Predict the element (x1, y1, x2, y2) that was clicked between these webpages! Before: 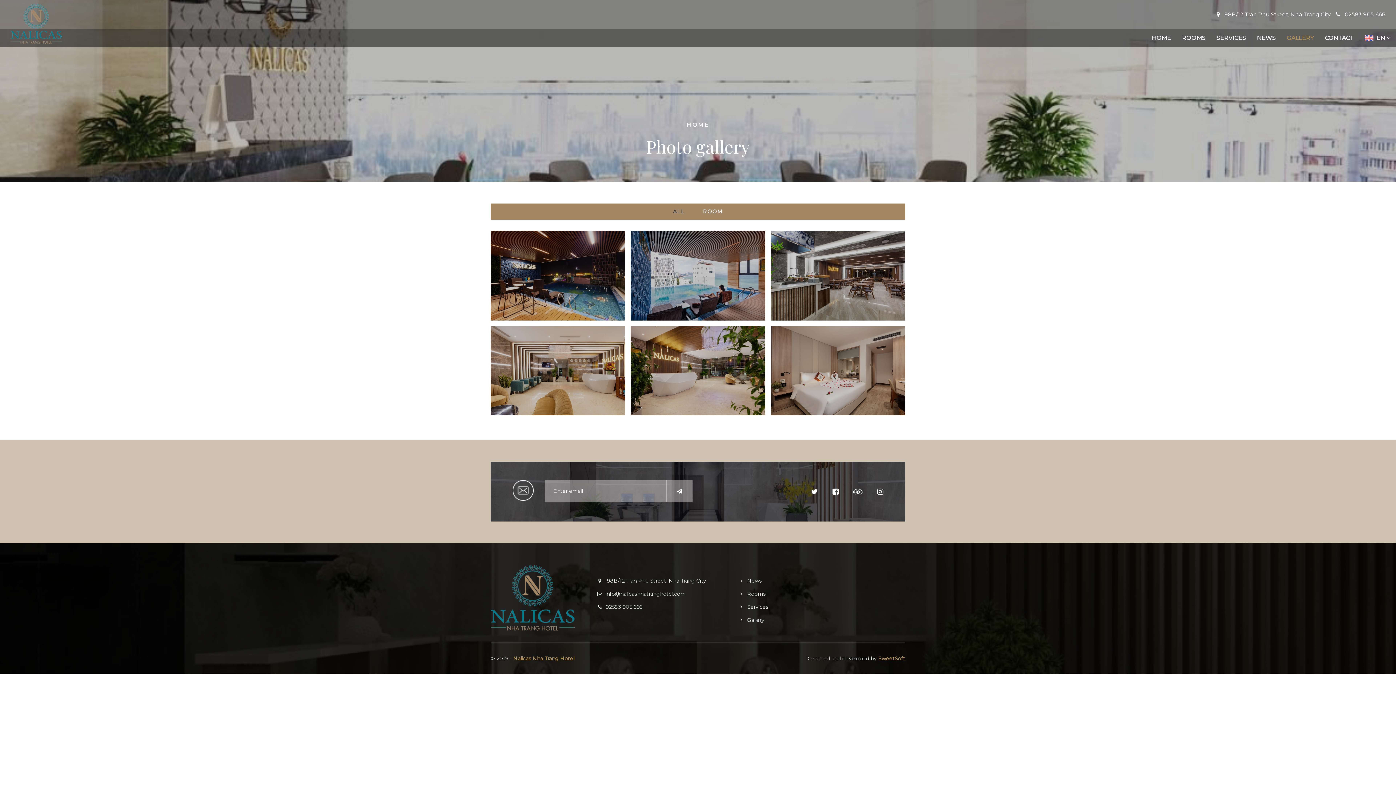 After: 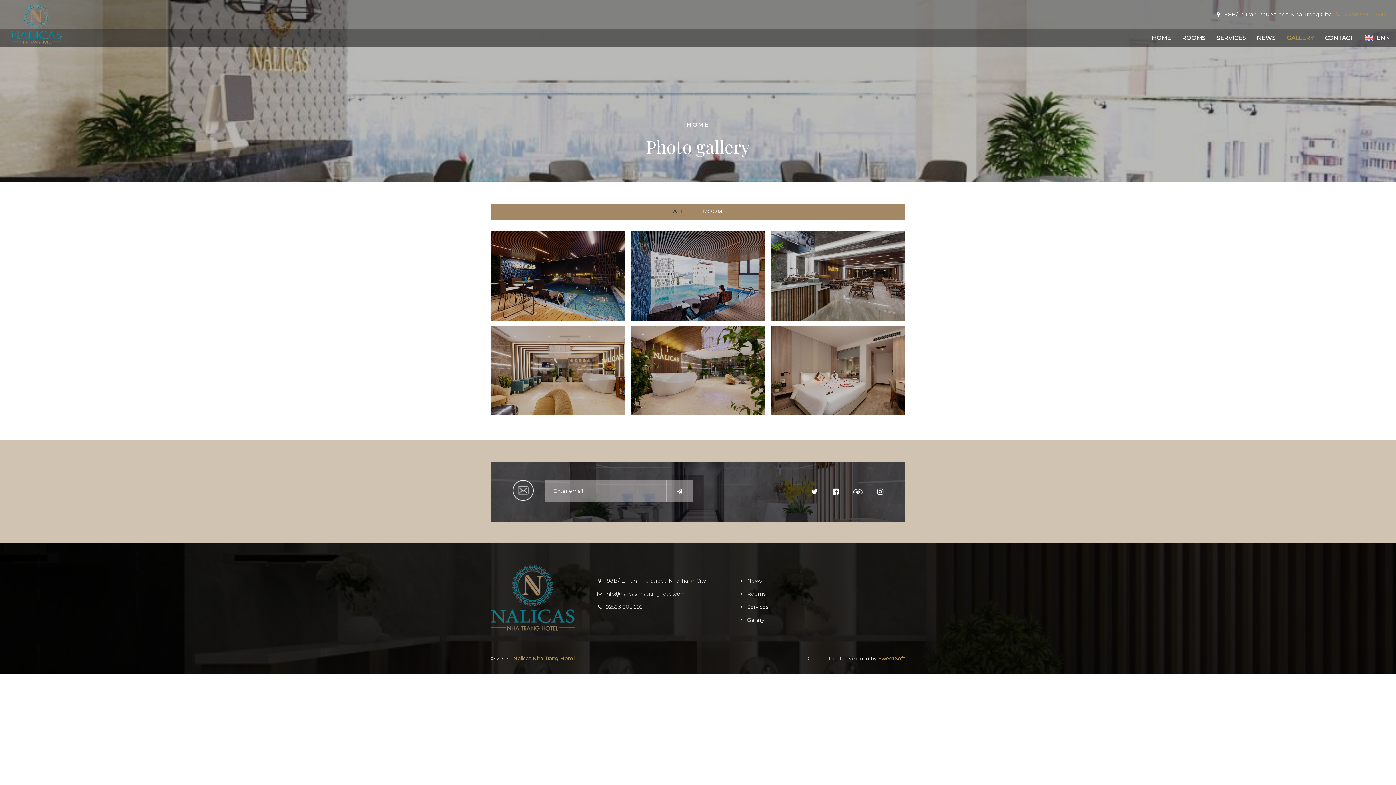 Action: label:  02583 905 666 bbox: (1336, 9, 1385, 19)